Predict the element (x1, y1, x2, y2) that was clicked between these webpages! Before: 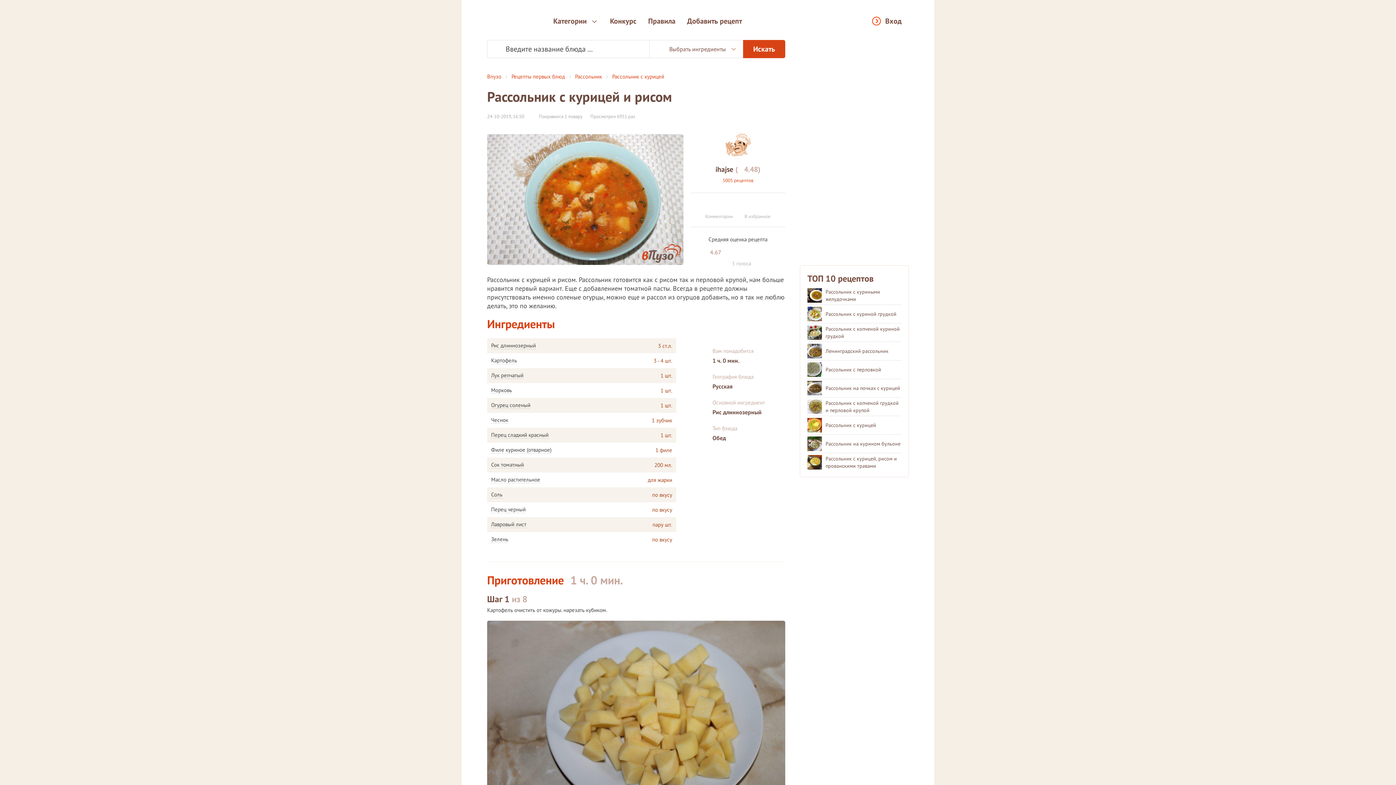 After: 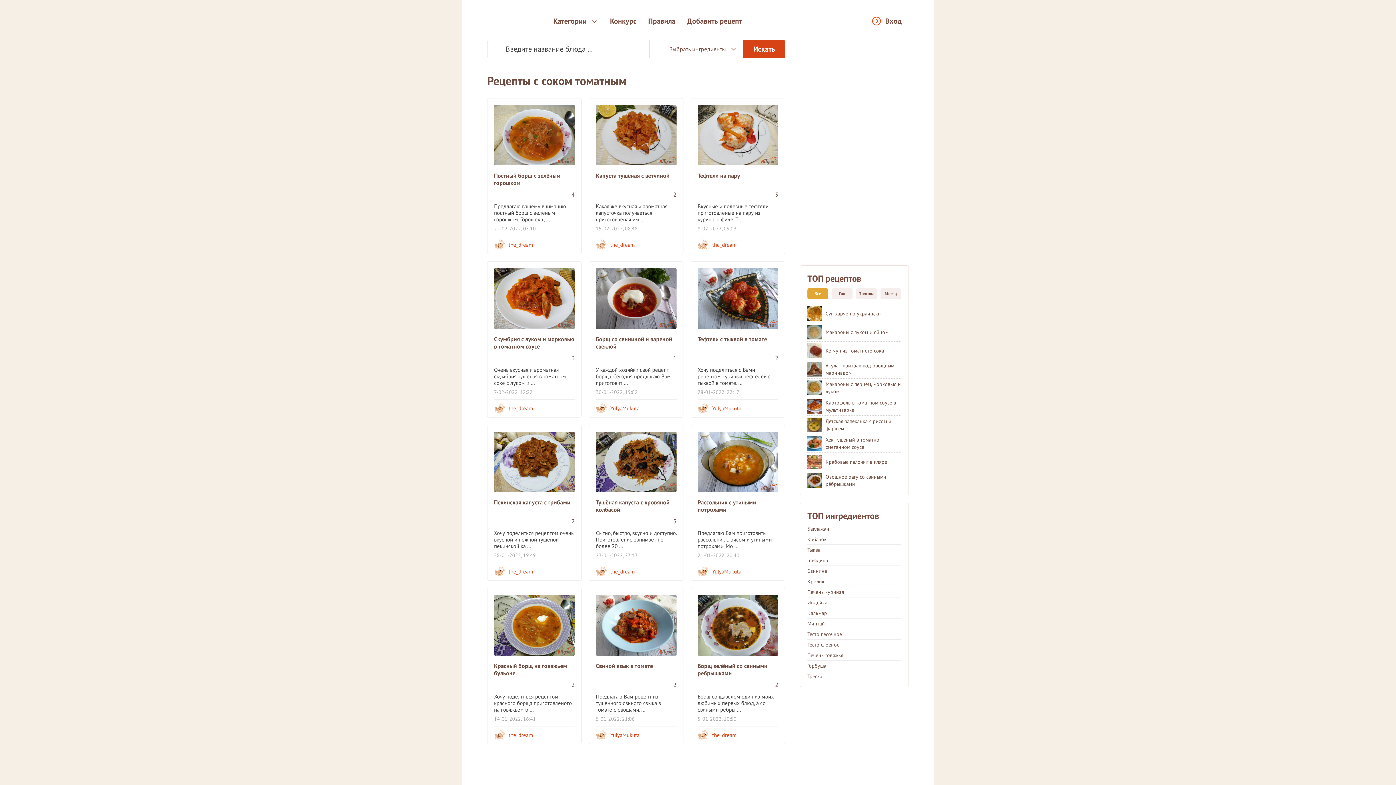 Action: label: Сок томатный bbox: (491, 461, 524, 468)